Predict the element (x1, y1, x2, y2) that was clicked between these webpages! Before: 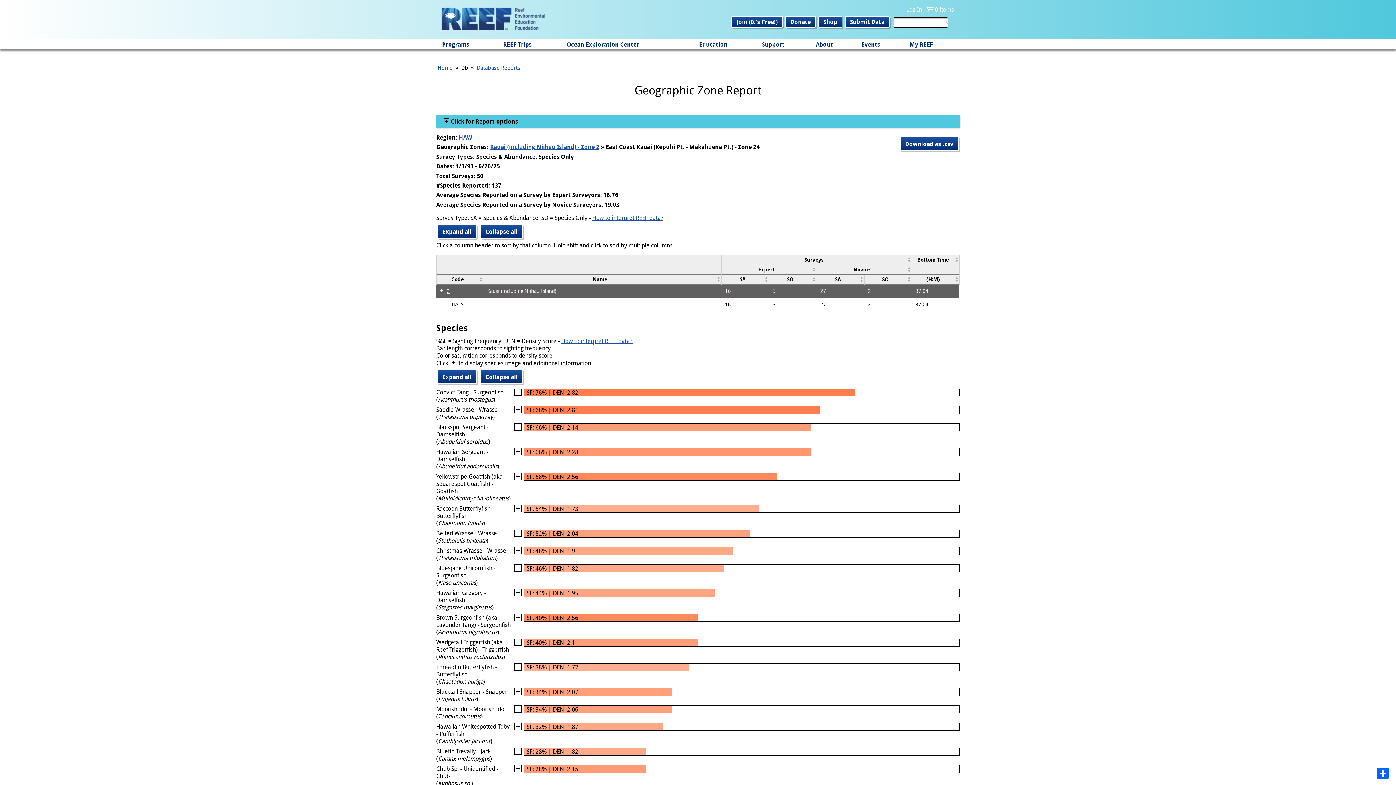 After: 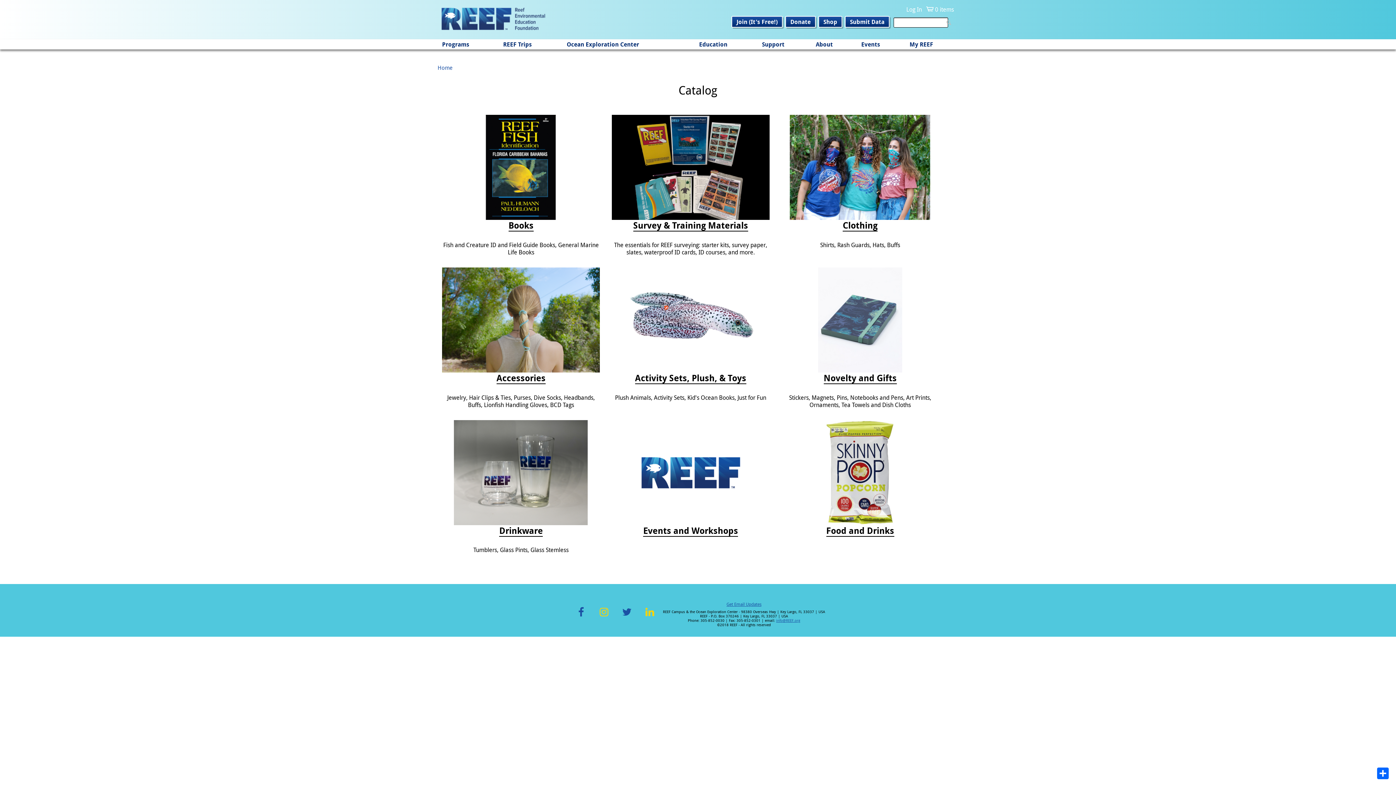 Action: bbox: (818, 16, 842, 27) label: Shop